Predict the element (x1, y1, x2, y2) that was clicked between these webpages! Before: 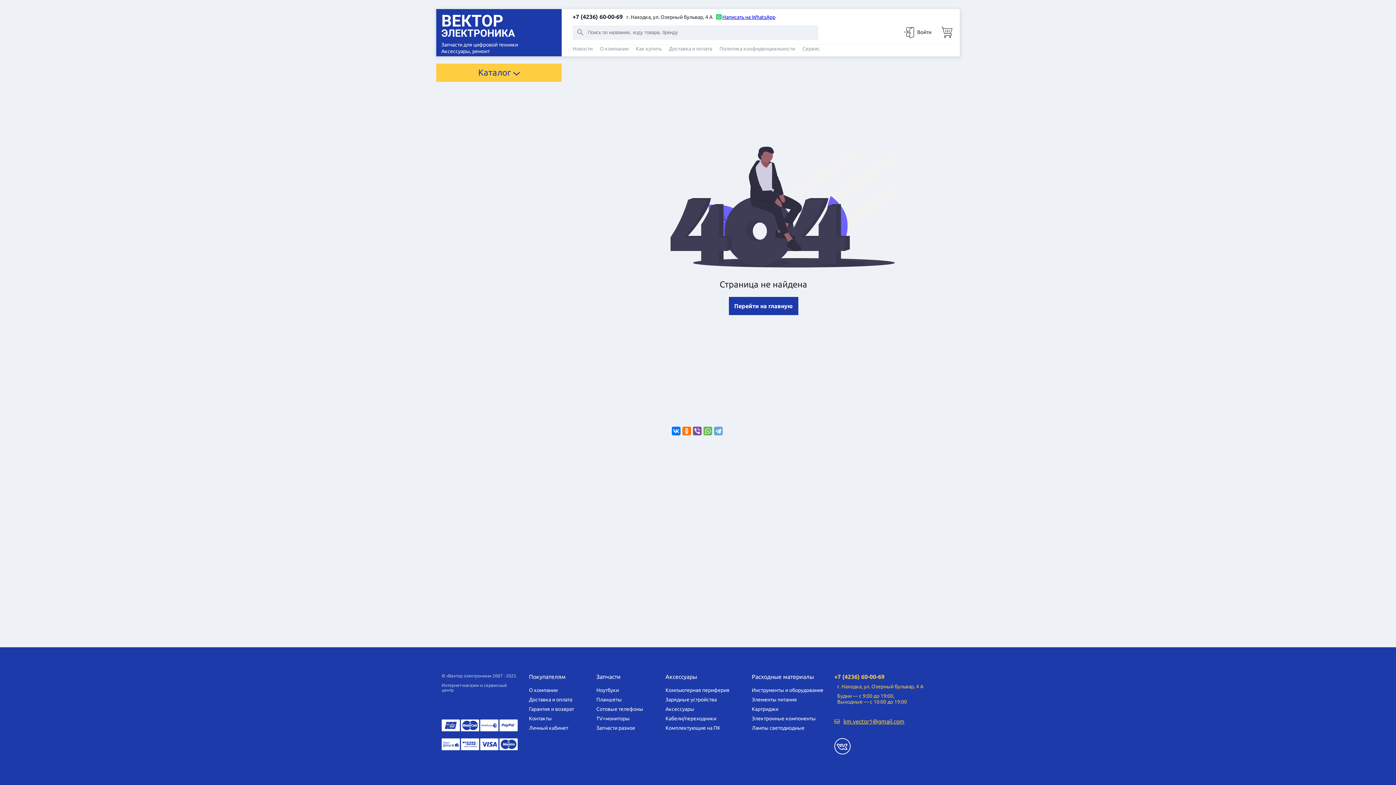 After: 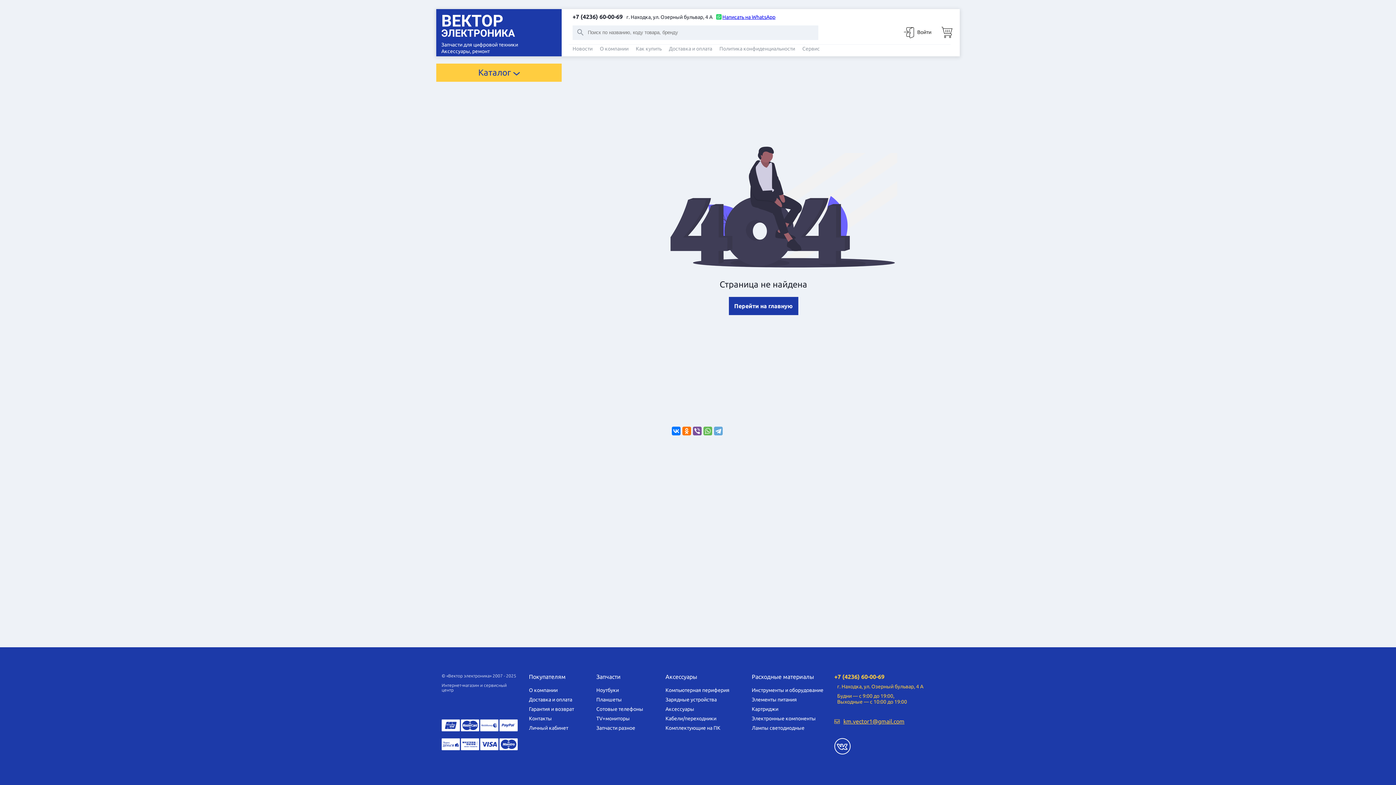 Action: bbox: (834, 673, 923, 680) label: +7 (4236) 60-00-69